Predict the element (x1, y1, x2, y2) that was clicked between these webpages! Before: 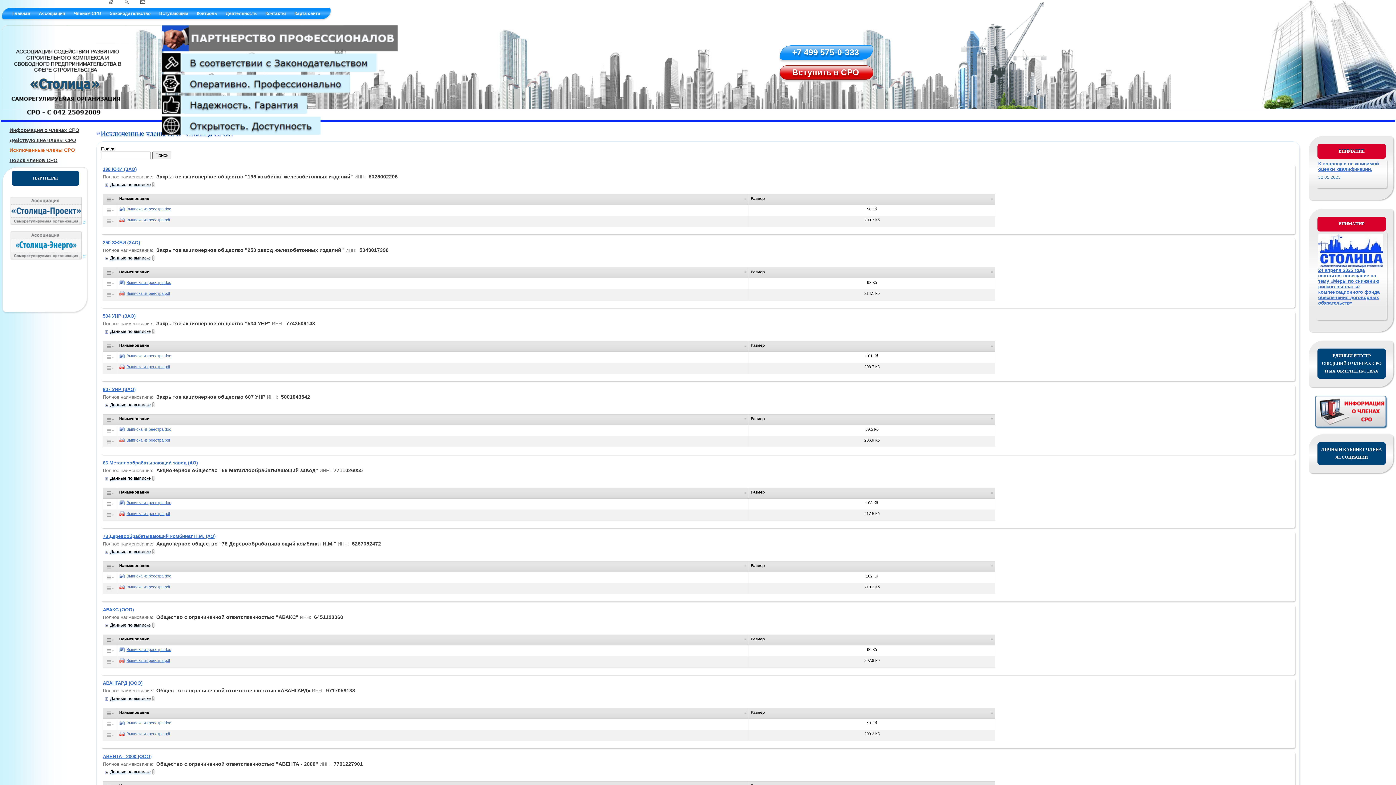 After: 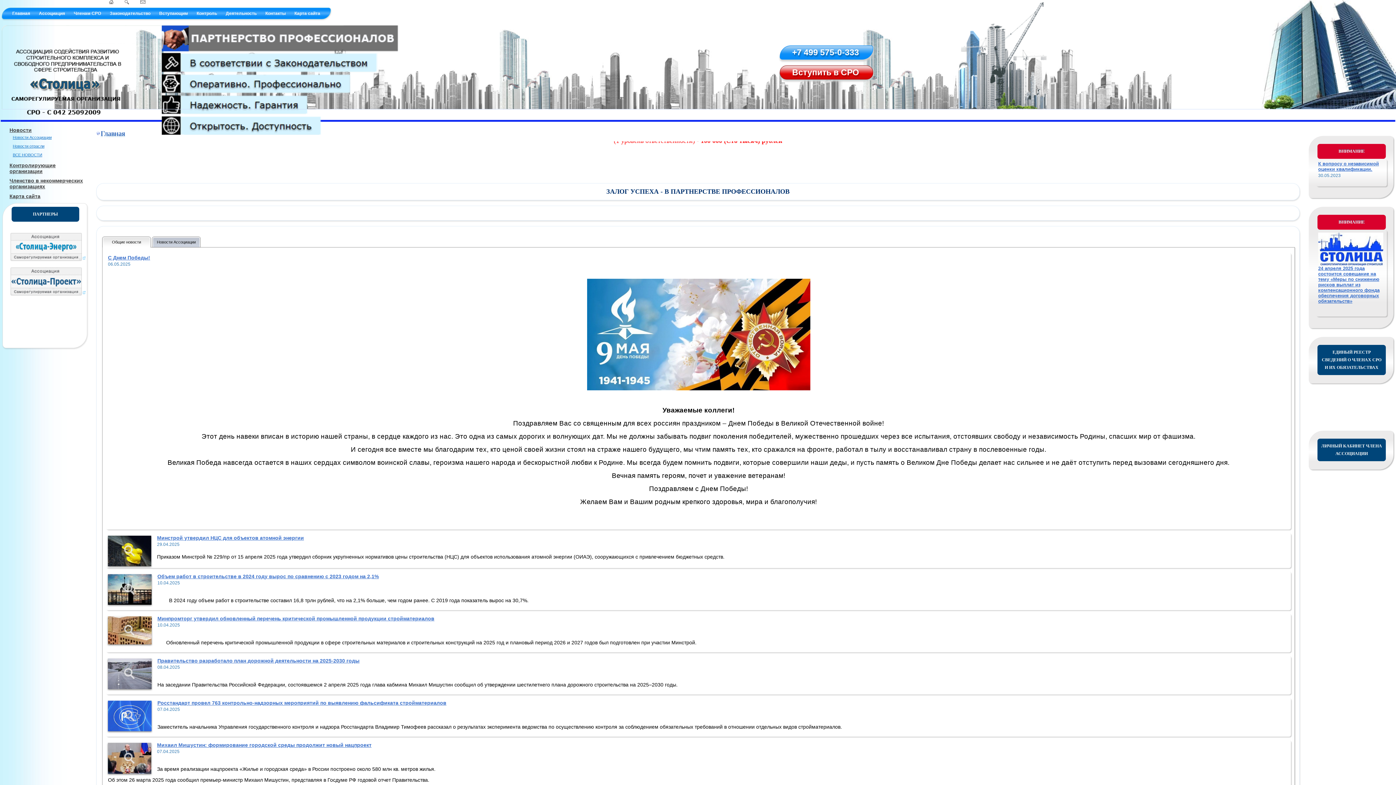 Action: bbox: (109, 0, 113, 4)